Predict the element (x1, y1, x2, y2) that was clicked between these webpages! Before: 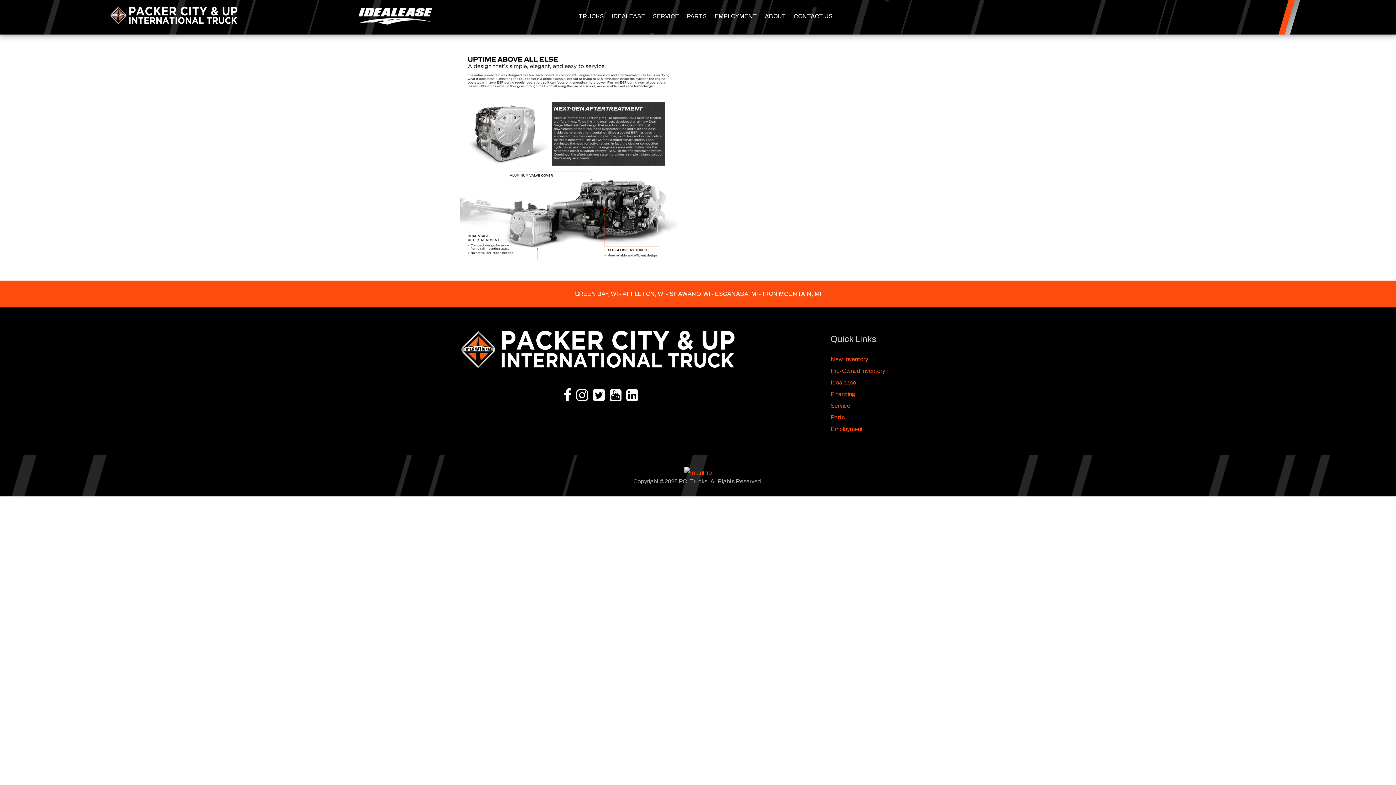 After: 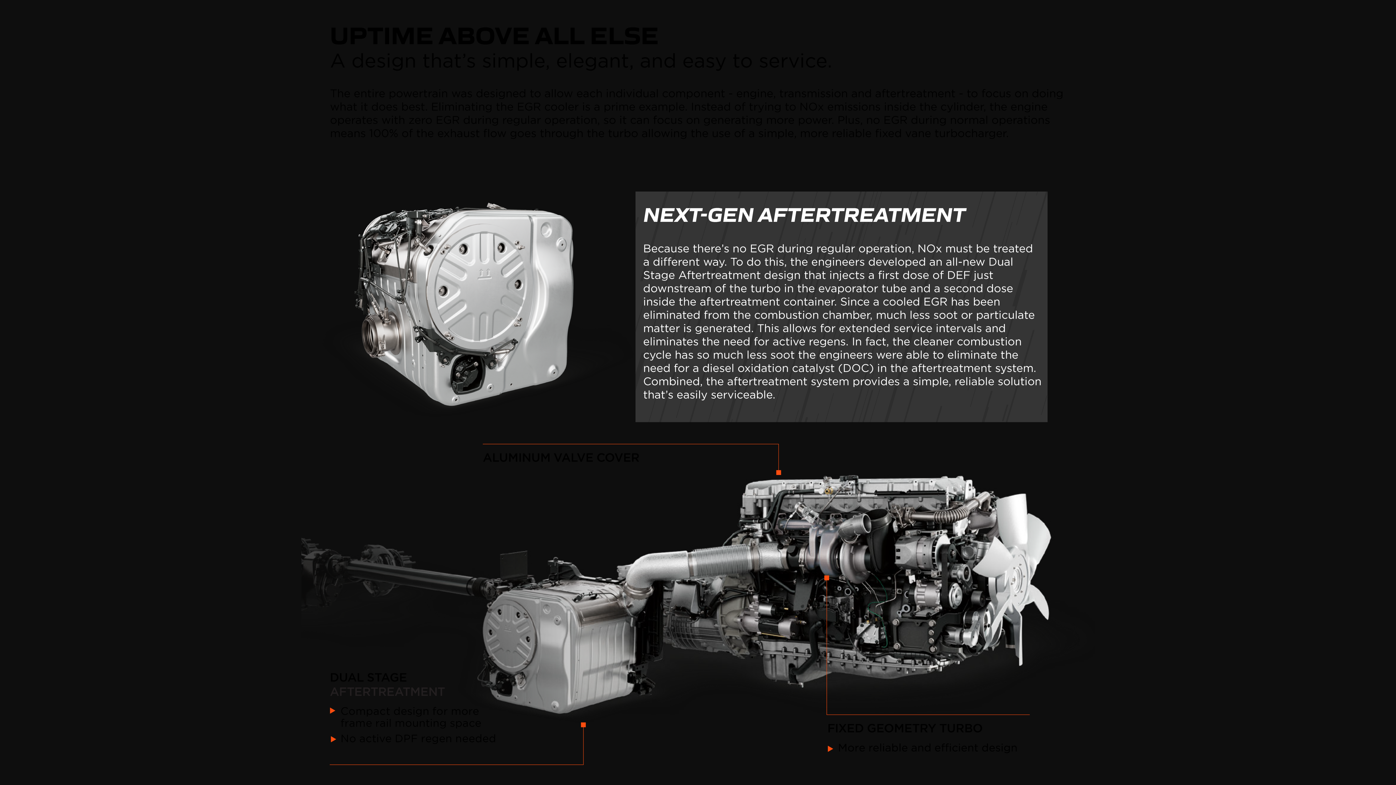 Action: bbox: (460, 154, 678, 160)